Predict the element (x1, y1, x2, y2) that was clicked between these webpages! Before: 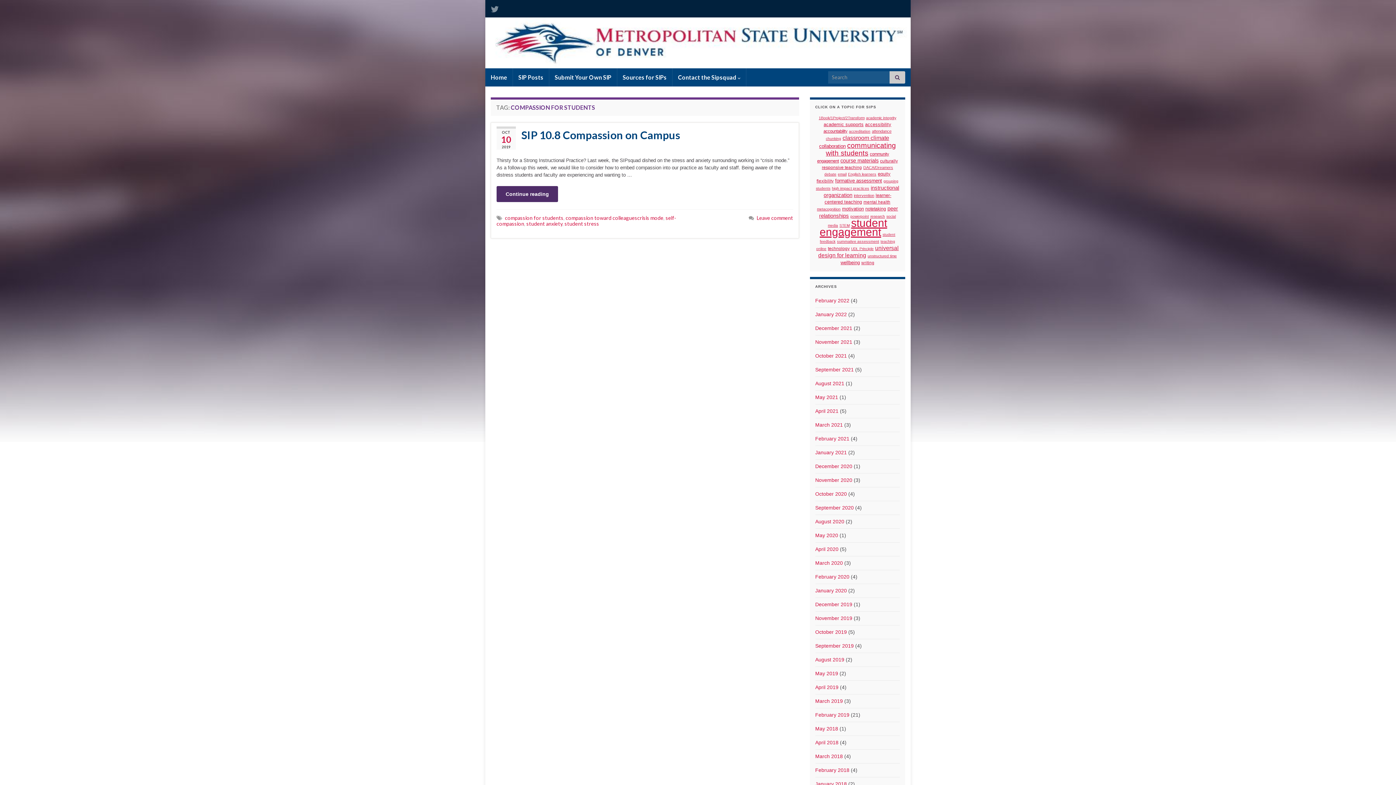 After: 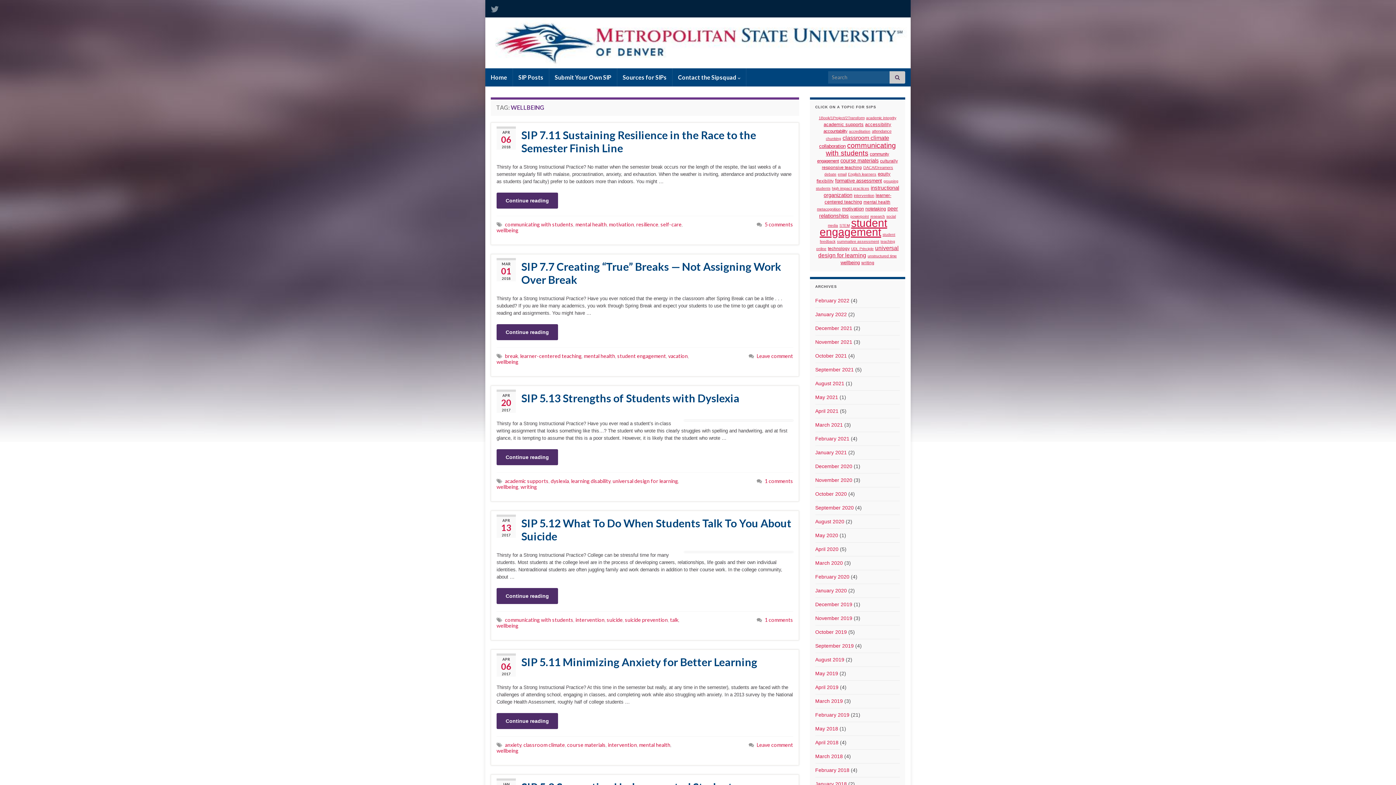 Action: label: wellbeing bbox: (840, 259, 860, 265)